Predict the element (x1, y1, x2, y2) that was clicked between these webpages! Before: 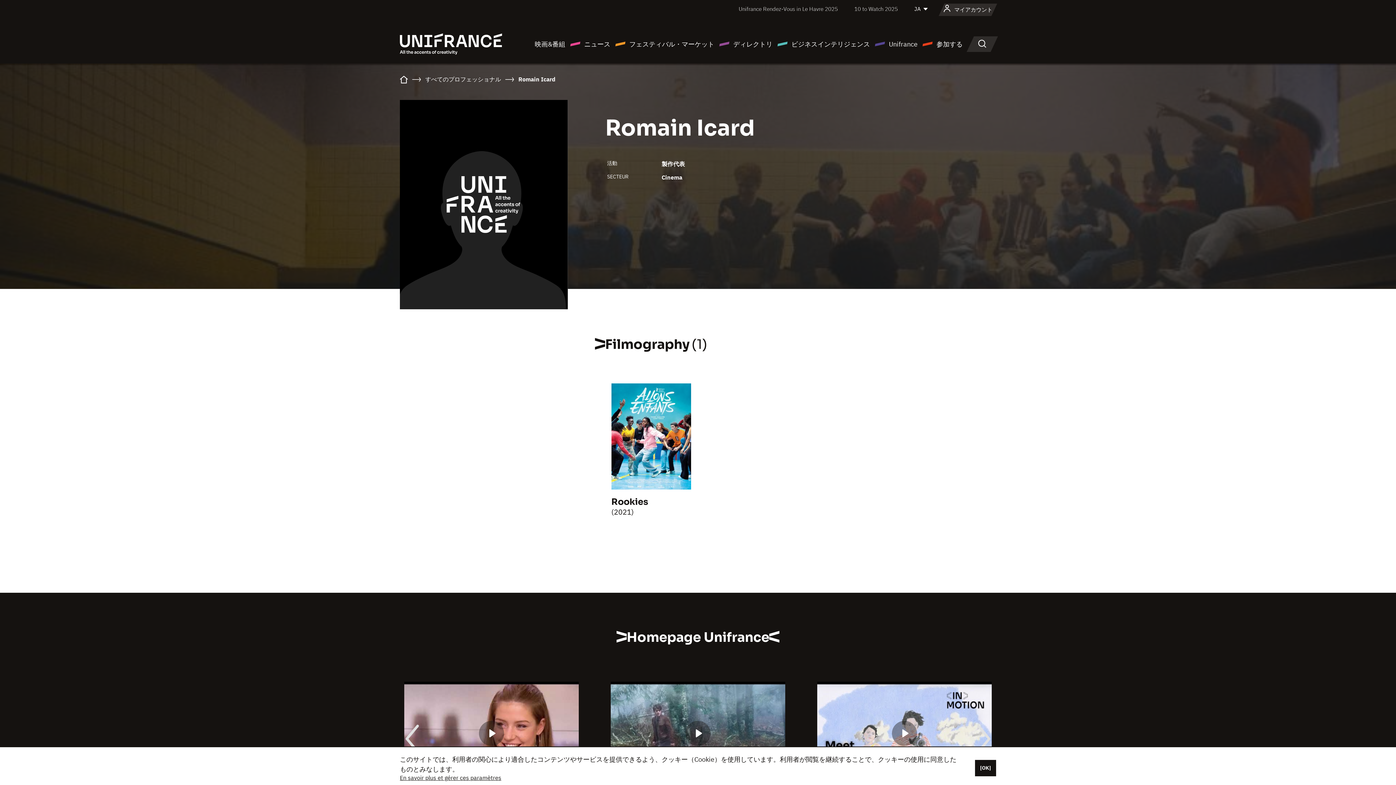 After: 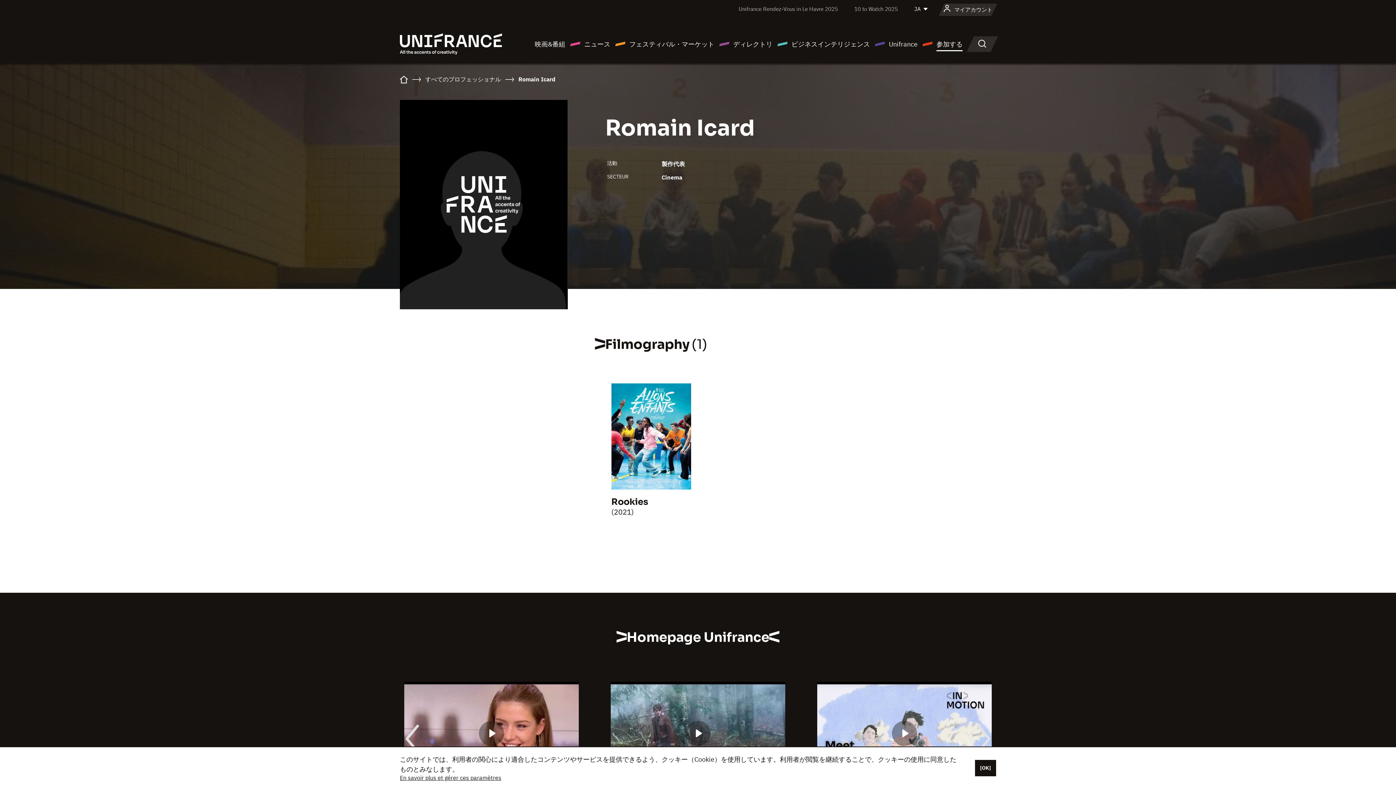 Action: bbox: (922, 38, 962, 49) label: 参加する